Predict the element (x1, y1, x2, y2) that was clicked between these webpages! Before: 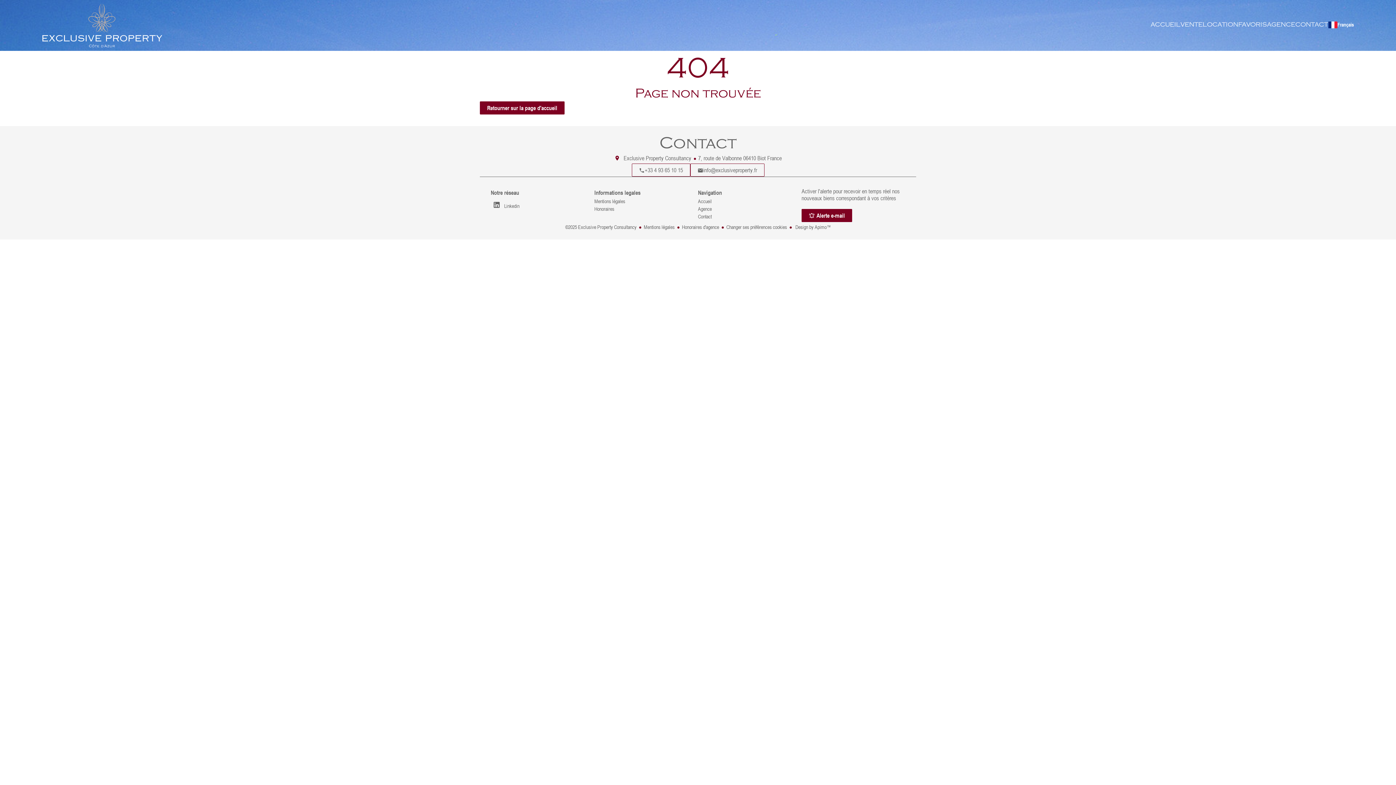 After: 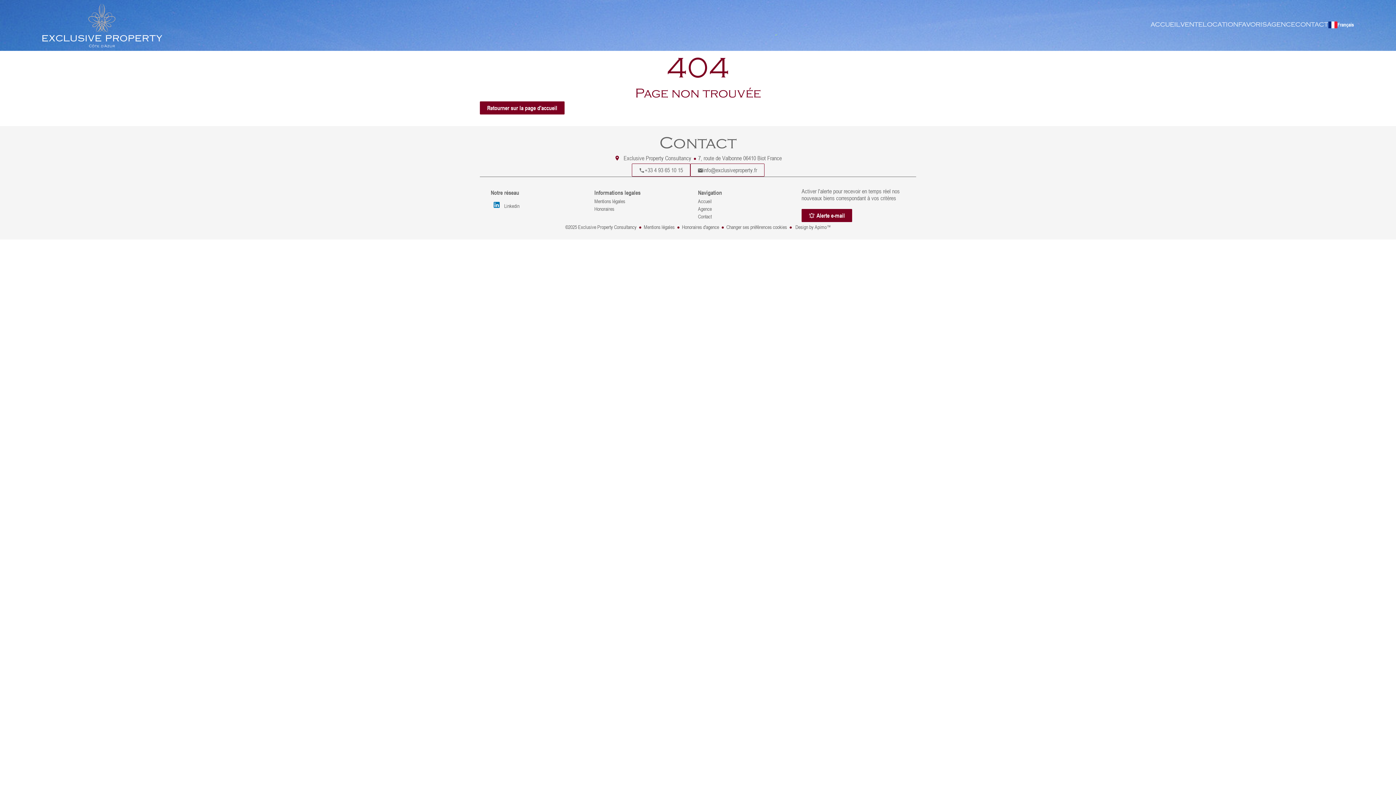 Action: label: Linkedin bbox: (492, 202, 519, 209)